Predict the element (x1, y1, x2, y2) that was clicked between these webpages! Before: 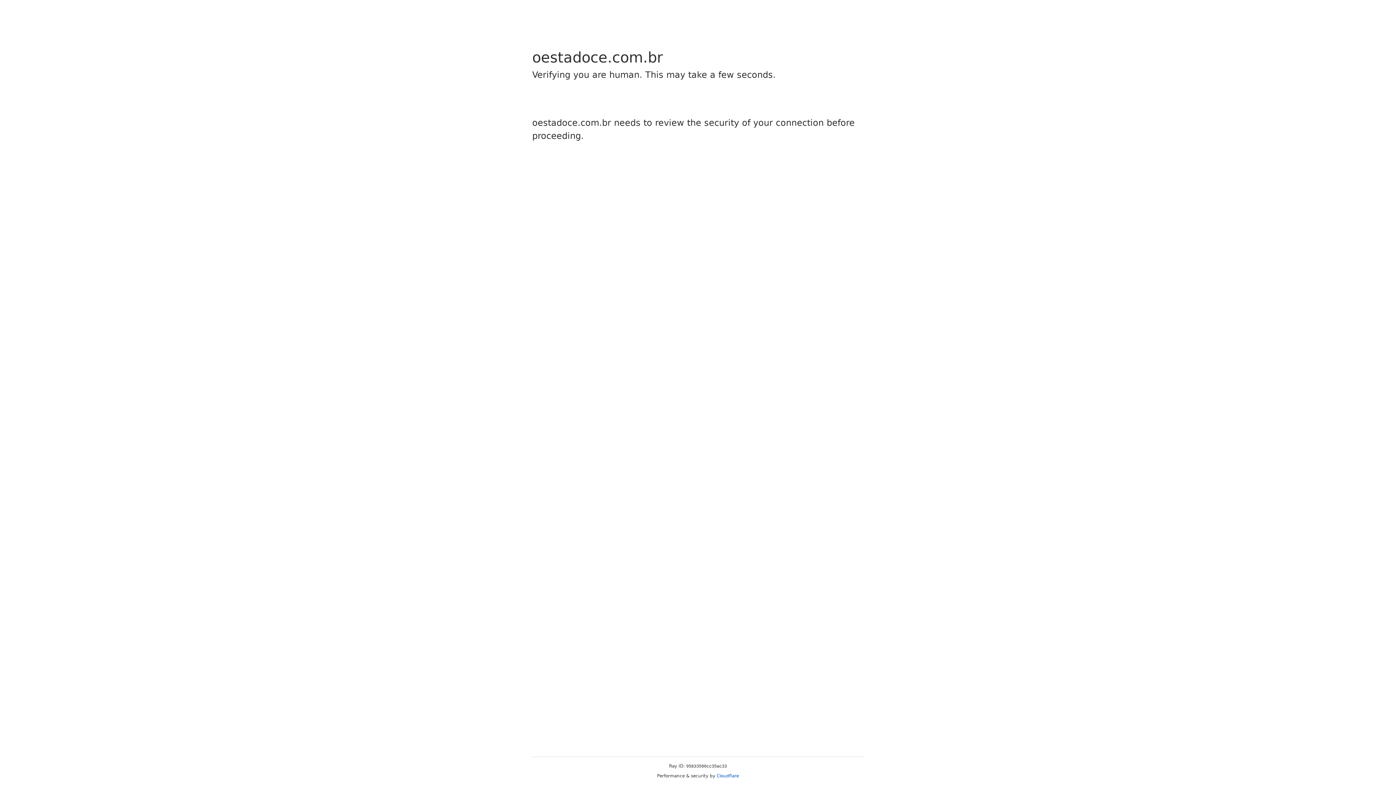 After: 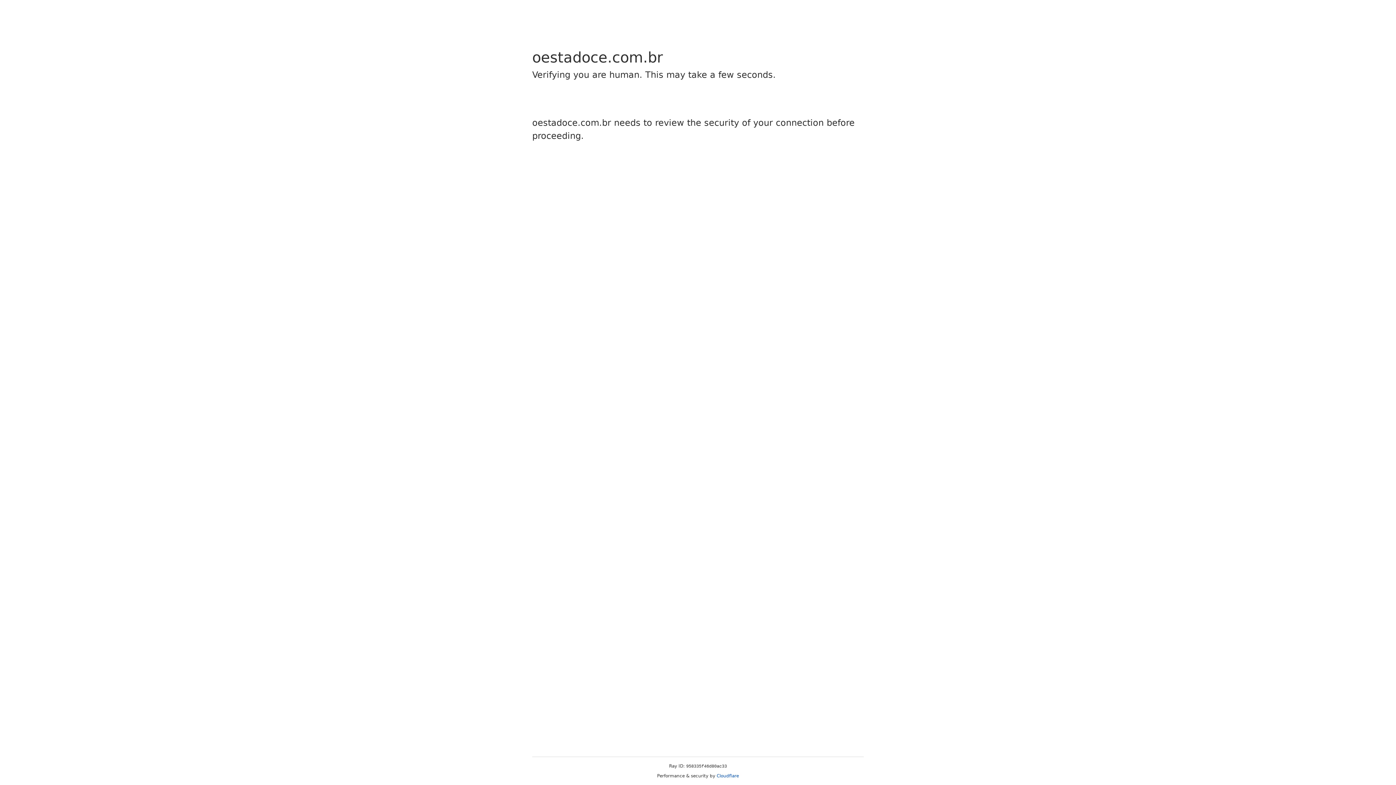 Action: bbox: (716, 773, 739, 778) label: Cloudflare